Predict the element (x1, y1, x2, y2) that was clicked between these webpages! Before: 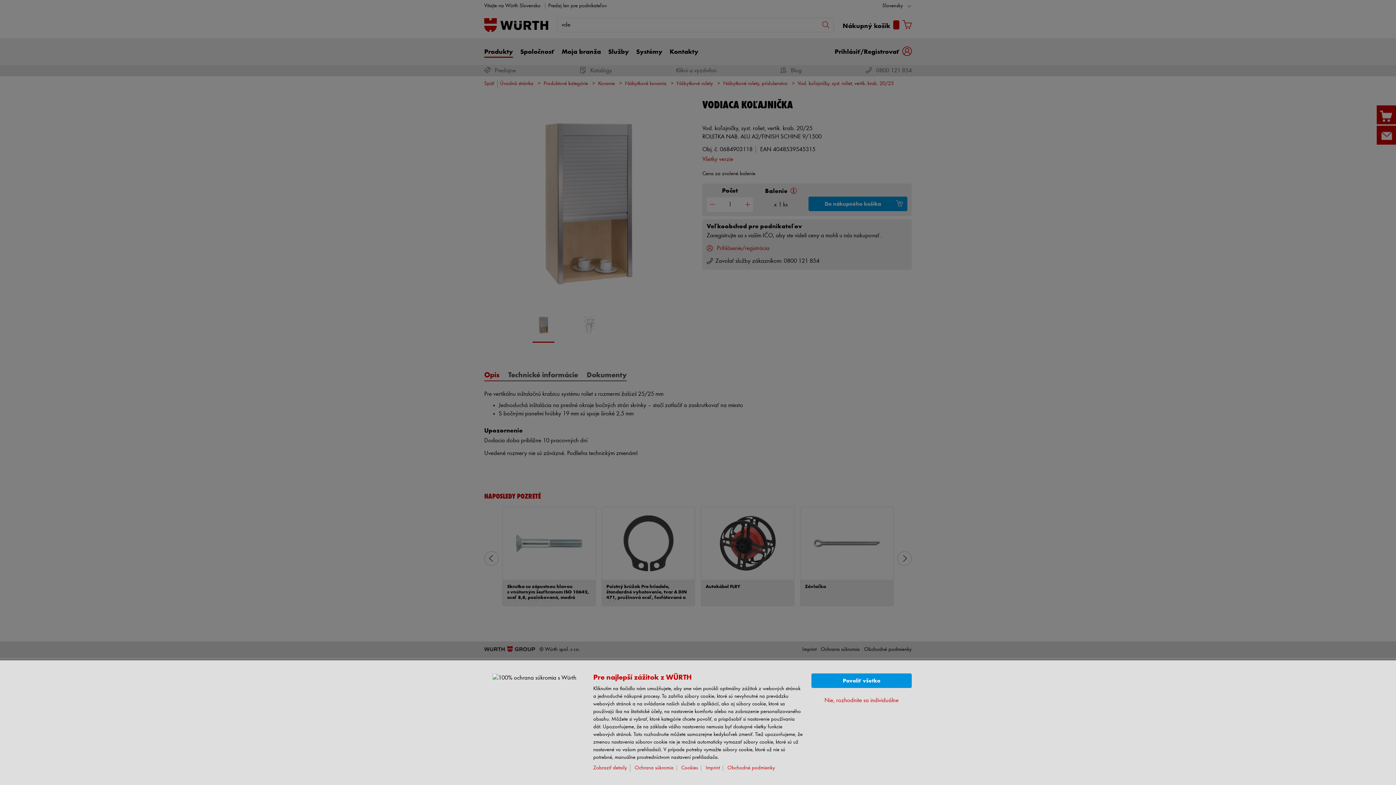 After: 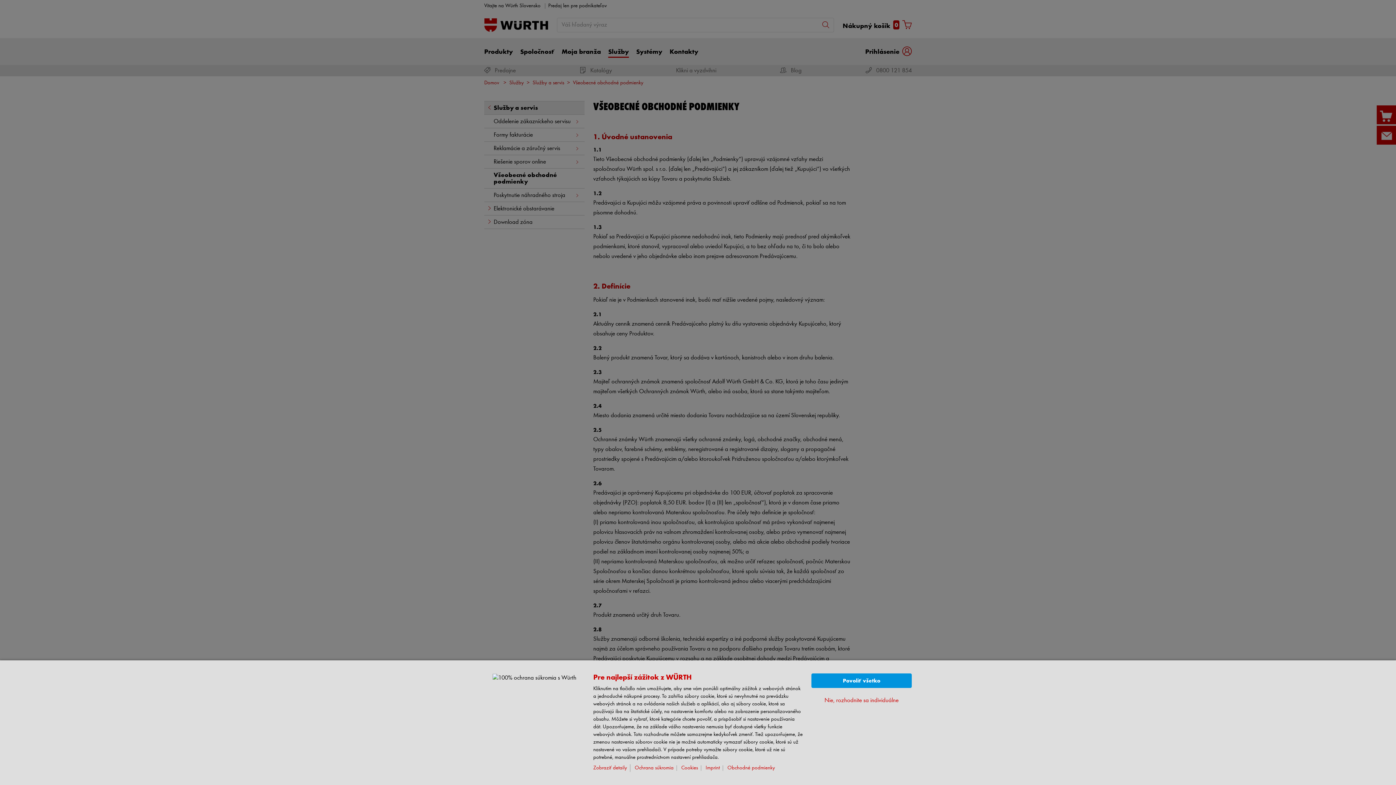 Action: bbox: (727, 765, 778, 771) label: Obchodné podmienky